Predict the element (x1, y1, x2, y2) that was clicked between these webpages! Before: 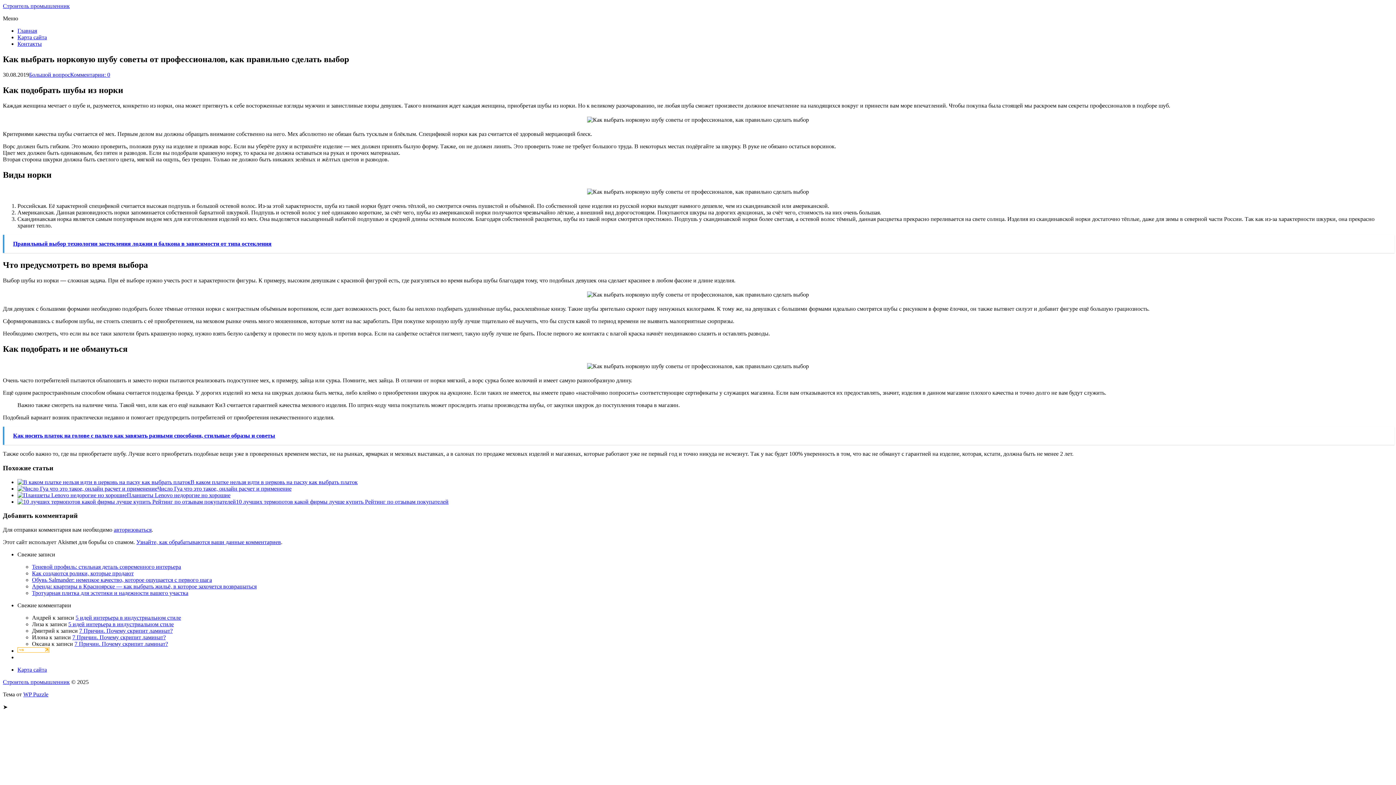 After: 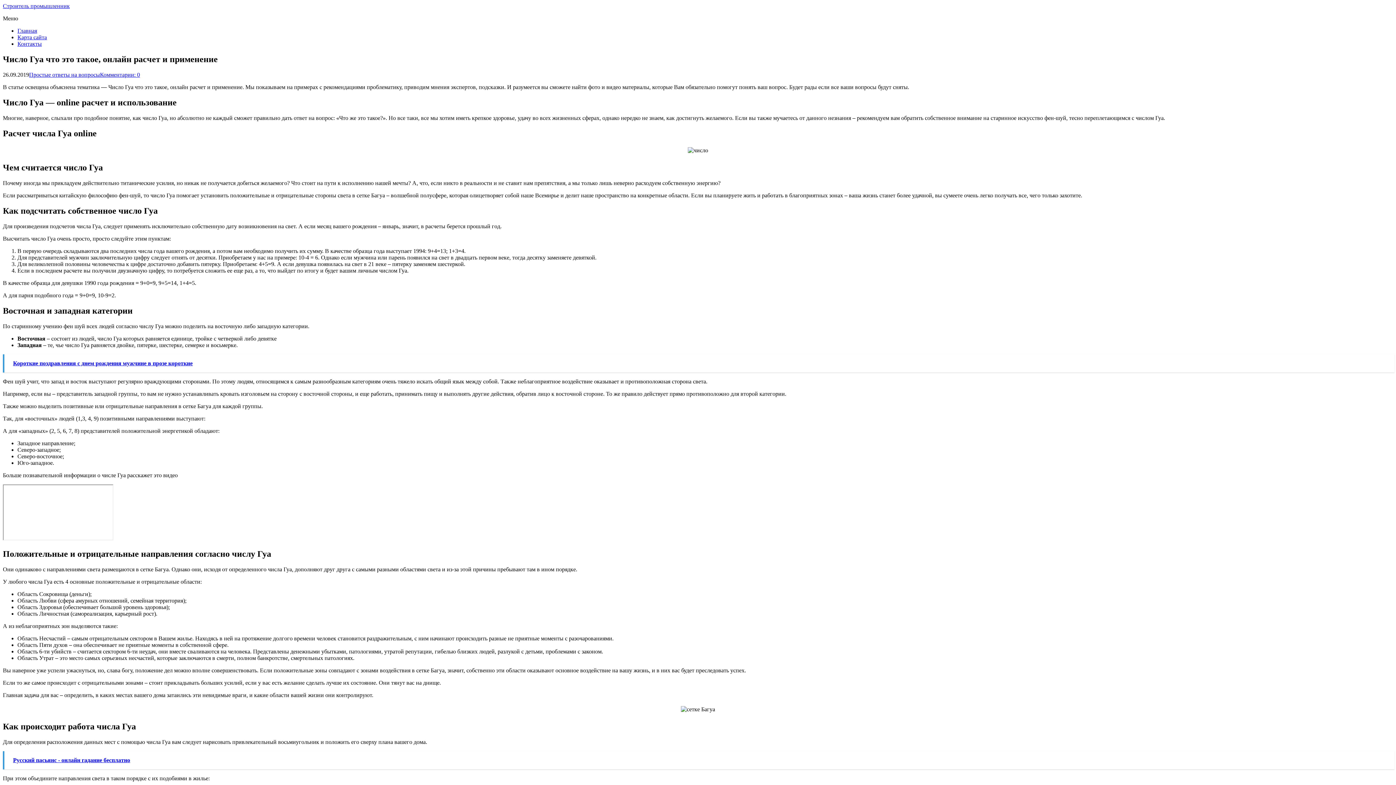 Action: label: Число Гуа что это такое, онлайн расчет и применение bbox: (157, 485, 291, 491)